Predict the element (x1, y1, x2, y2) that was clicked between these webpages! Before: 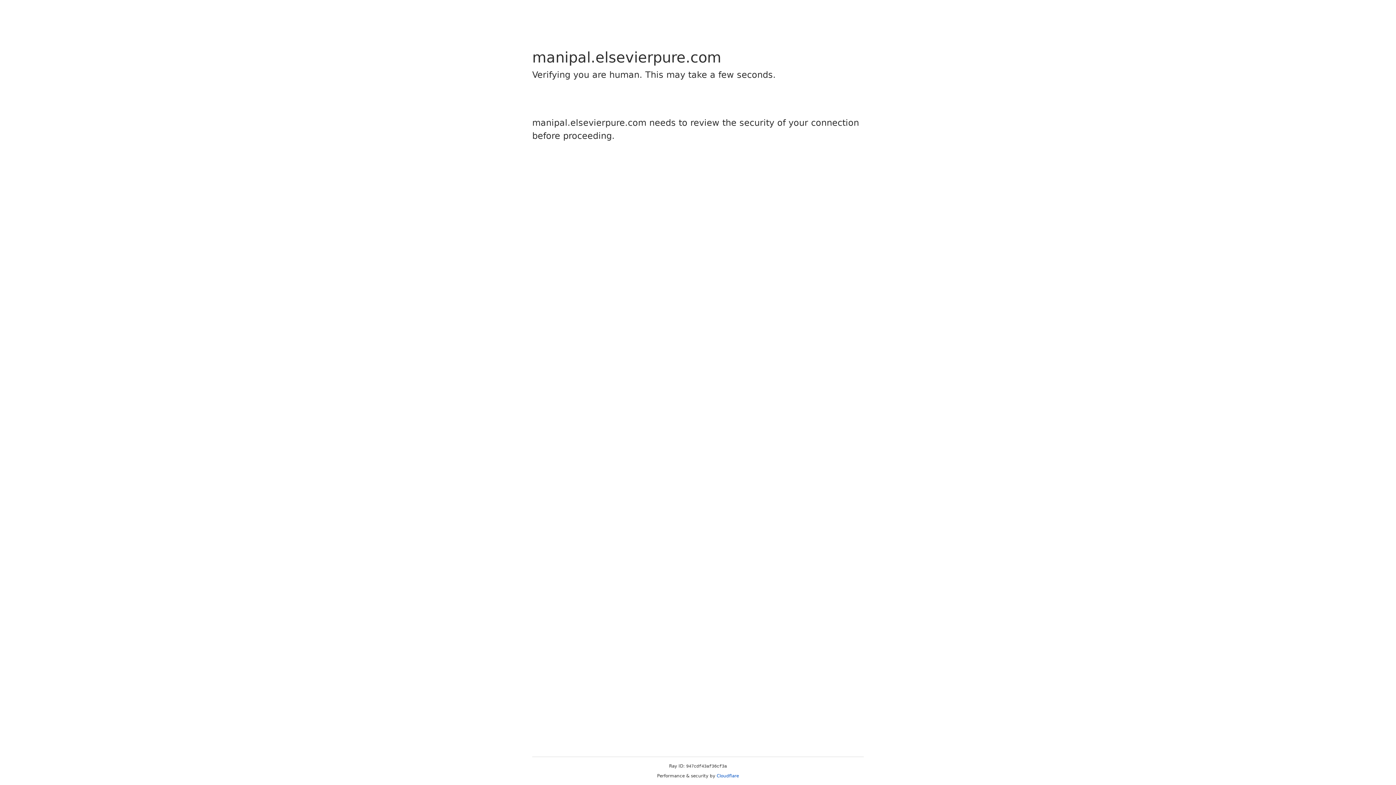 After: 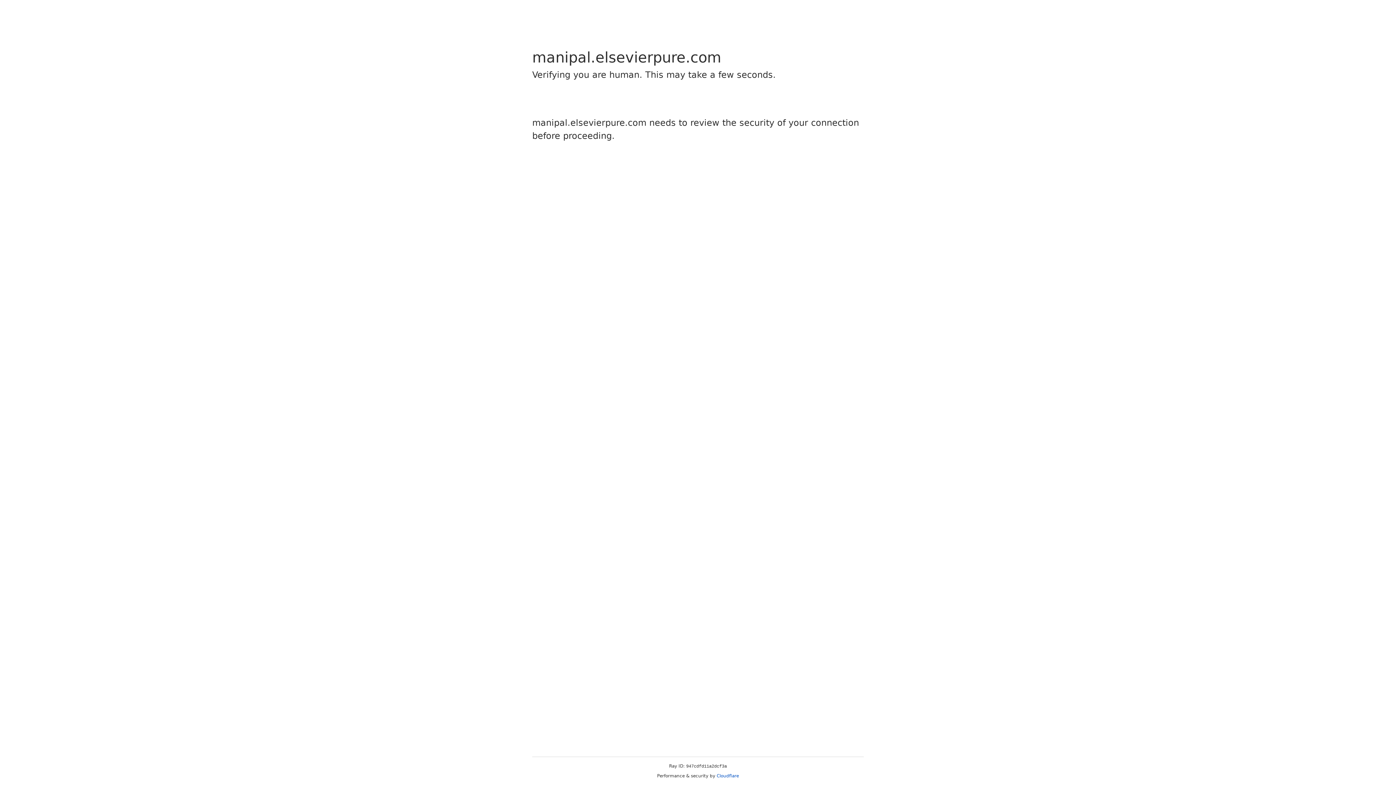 Action: label: Cloudflare bbox: (716, 773, 739, 778)